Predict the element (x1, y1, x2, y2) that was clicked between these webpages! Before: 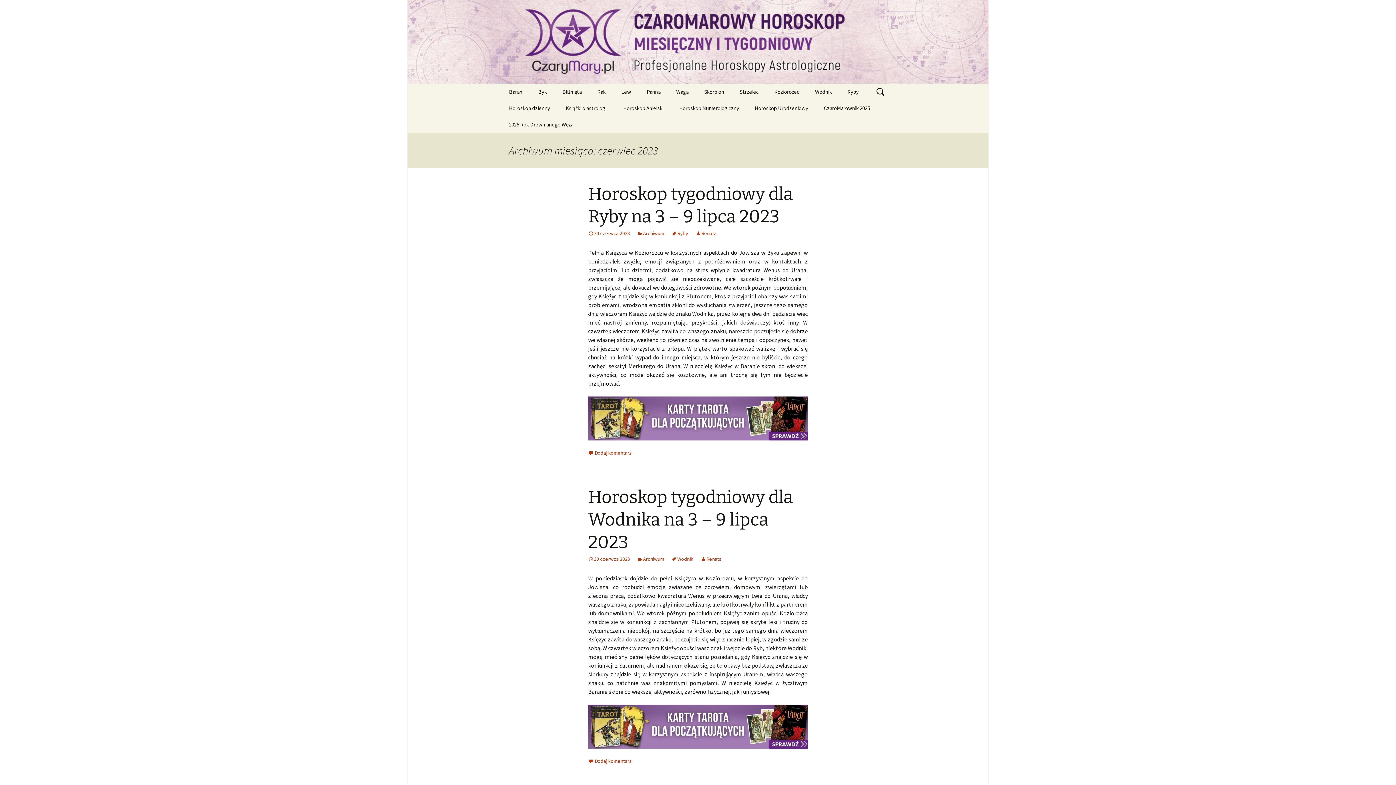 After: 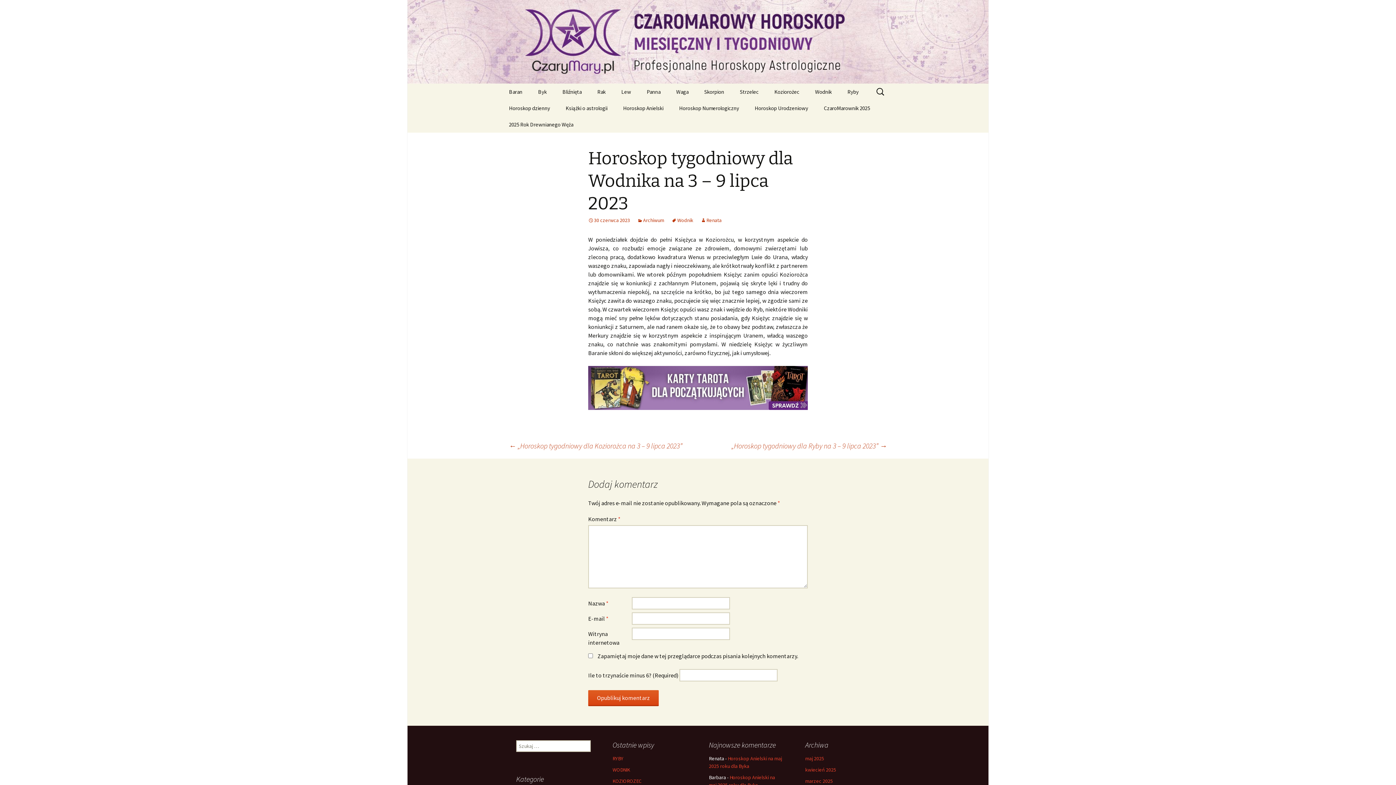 Action: label: Horoskop tygodniowy dla Wodnika na 3 – 9 lipca 2023 bbox: (588, 486, 793, 553)